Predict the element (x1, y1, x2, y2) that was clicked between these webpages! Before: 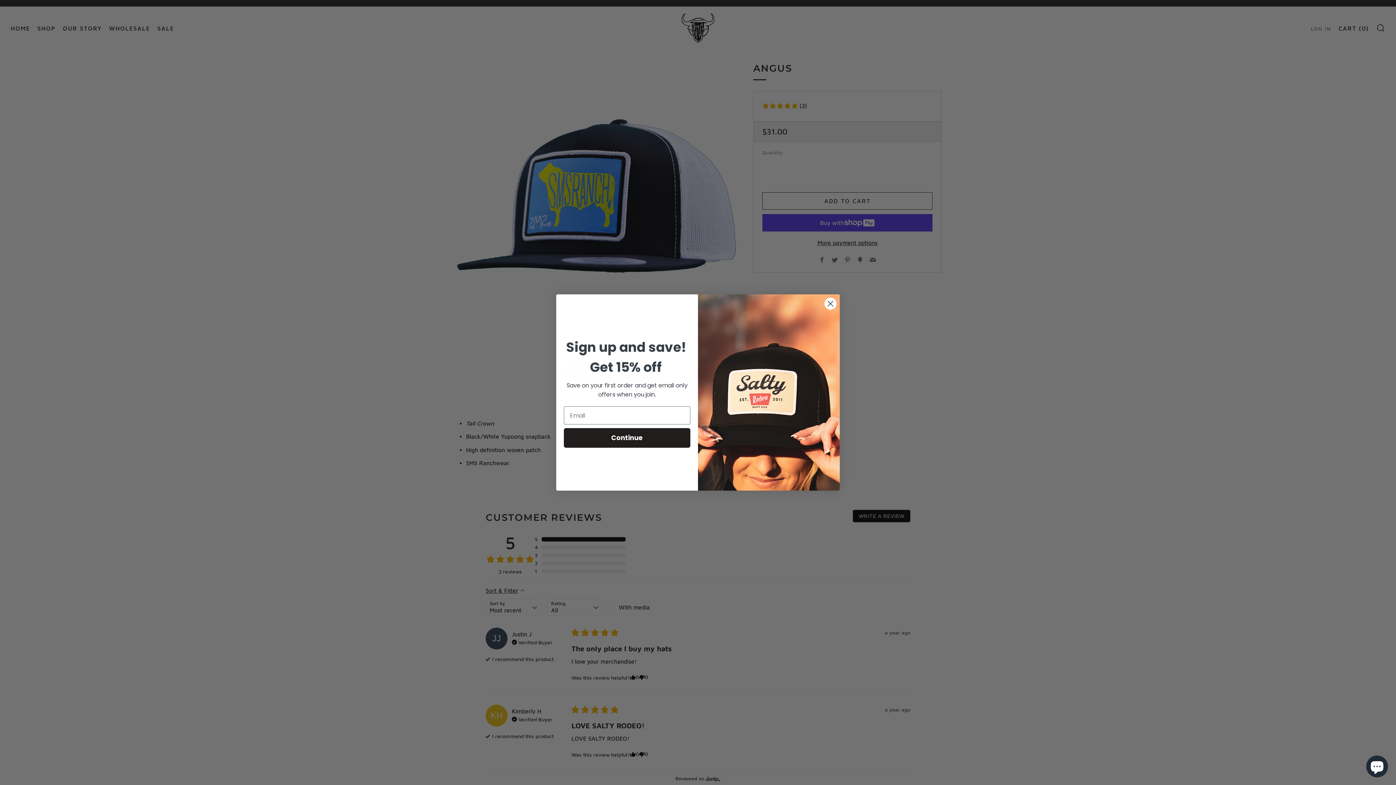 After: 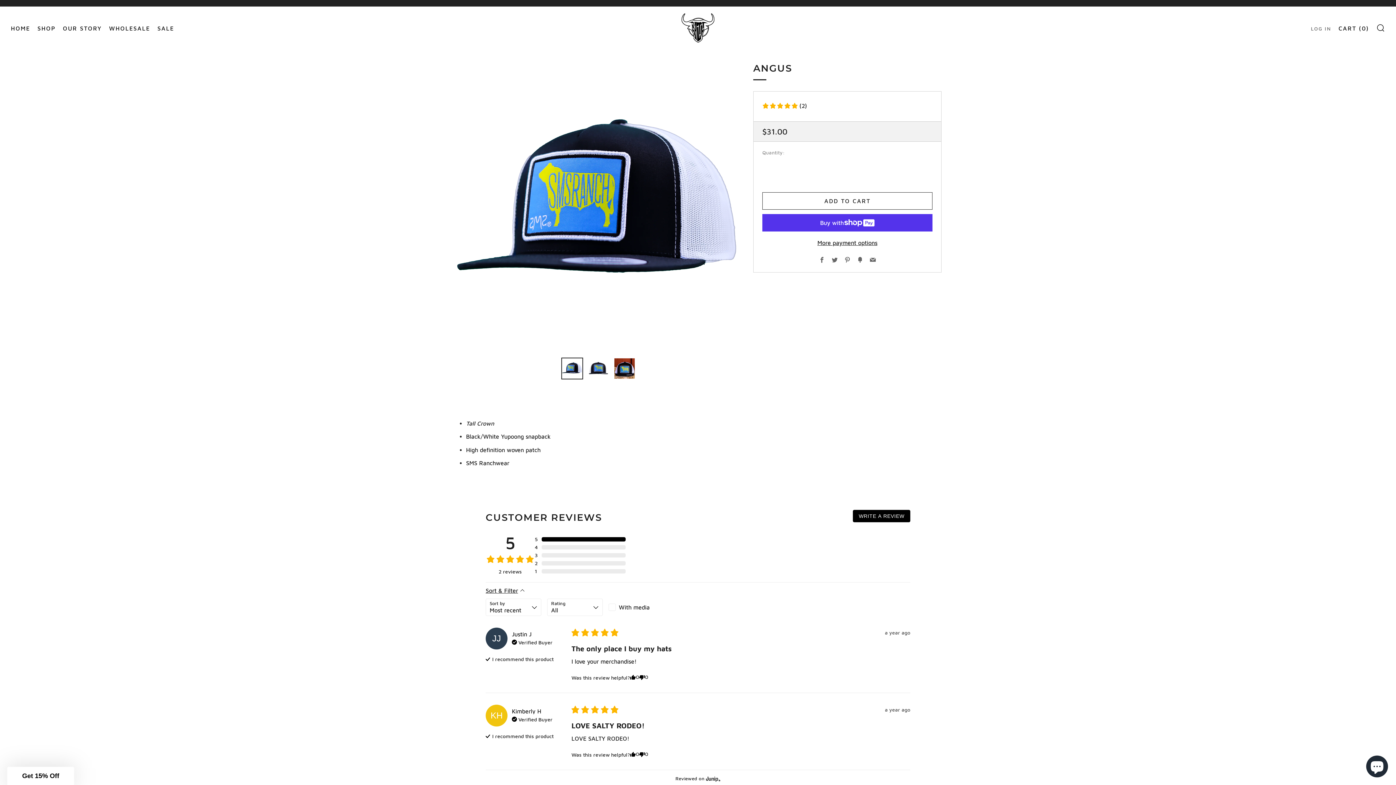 Action: bbox: (824, 297, 837, 310) label: Close dialog